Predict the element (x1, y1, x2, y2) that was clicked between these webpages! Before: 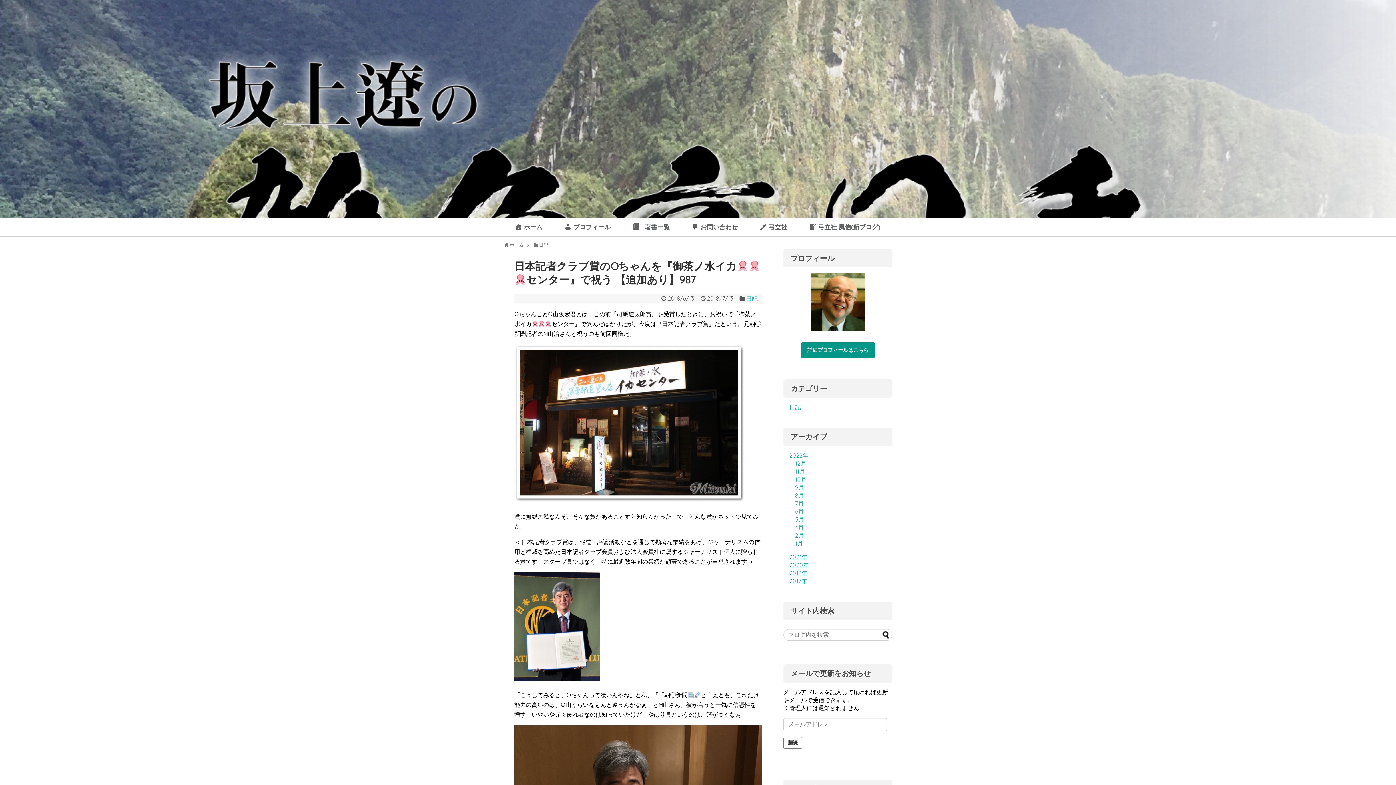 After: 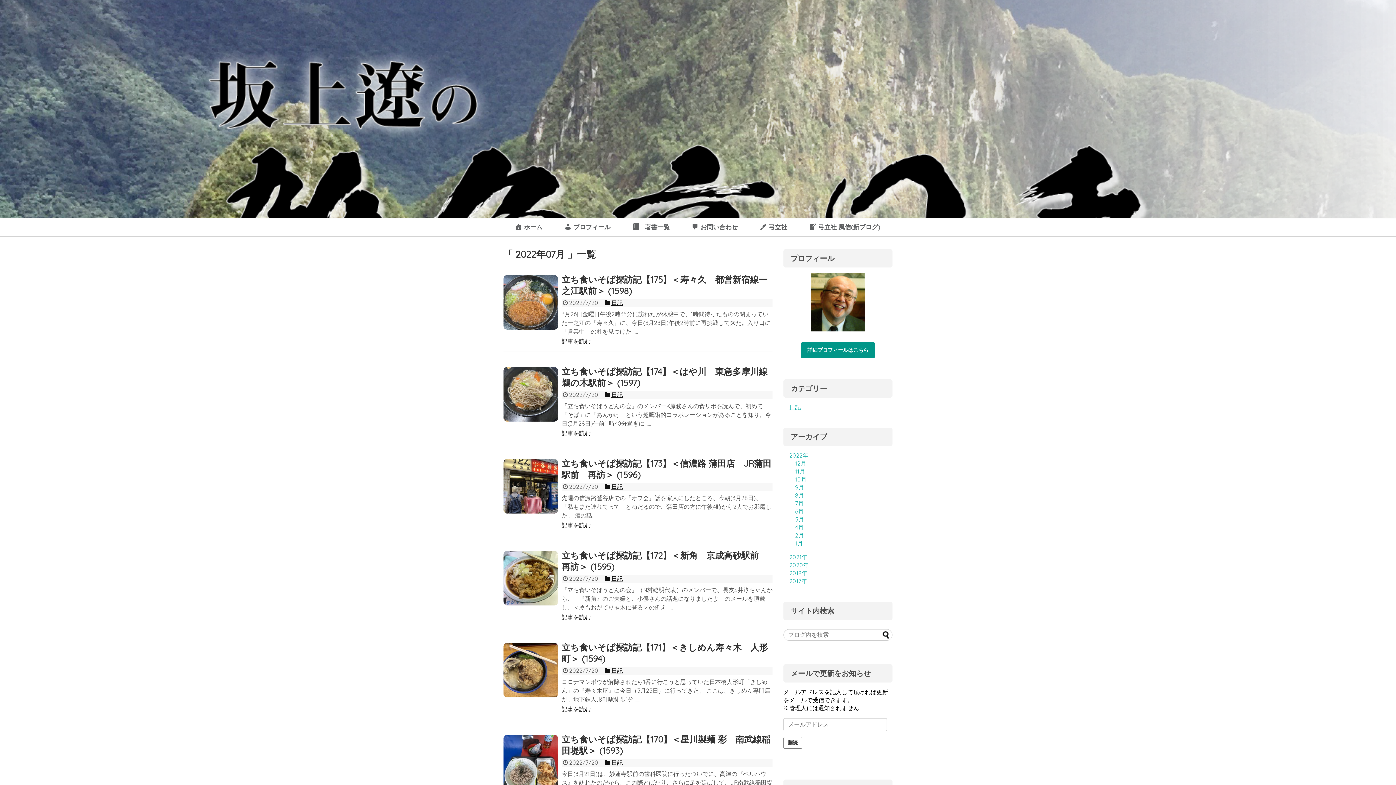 Action: bbox: (795, 500, 804, 507) label: 7月